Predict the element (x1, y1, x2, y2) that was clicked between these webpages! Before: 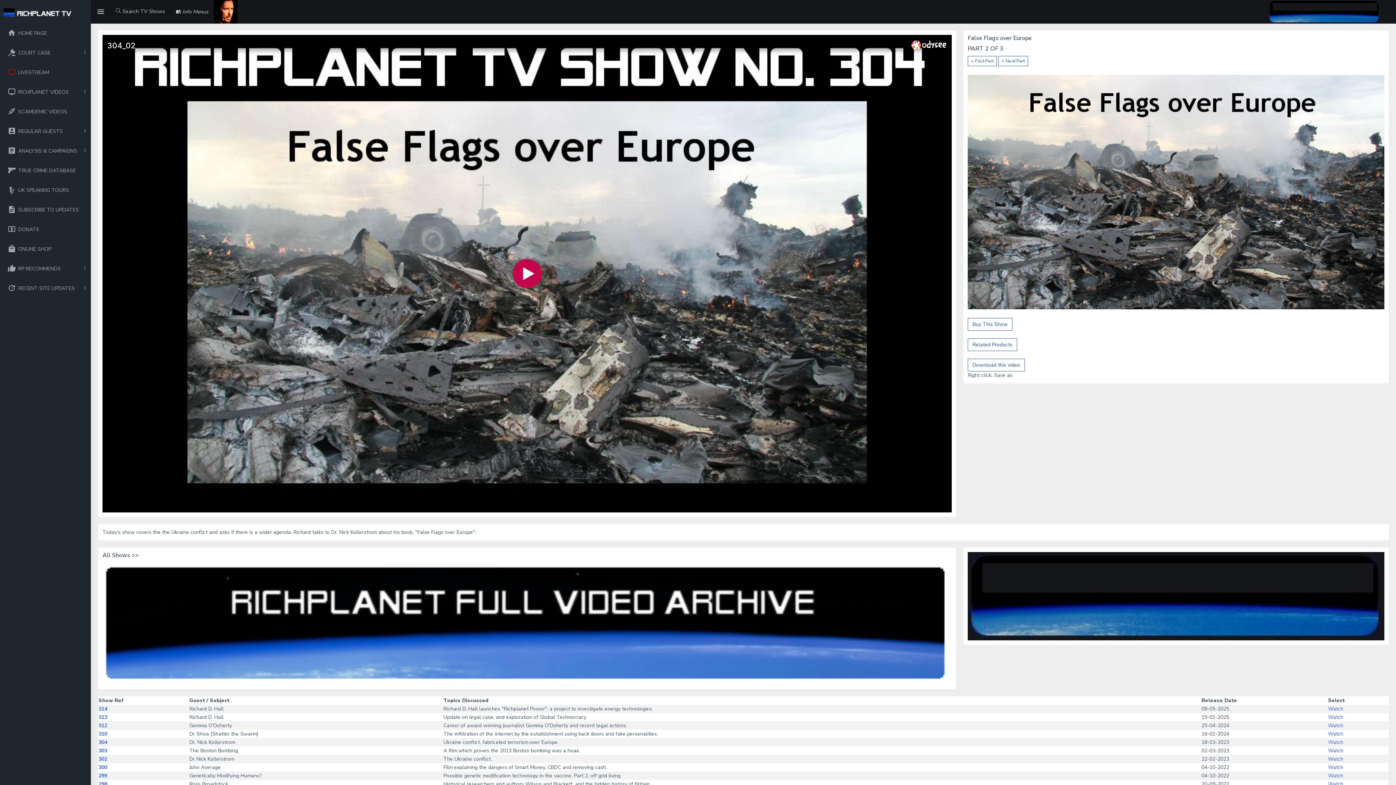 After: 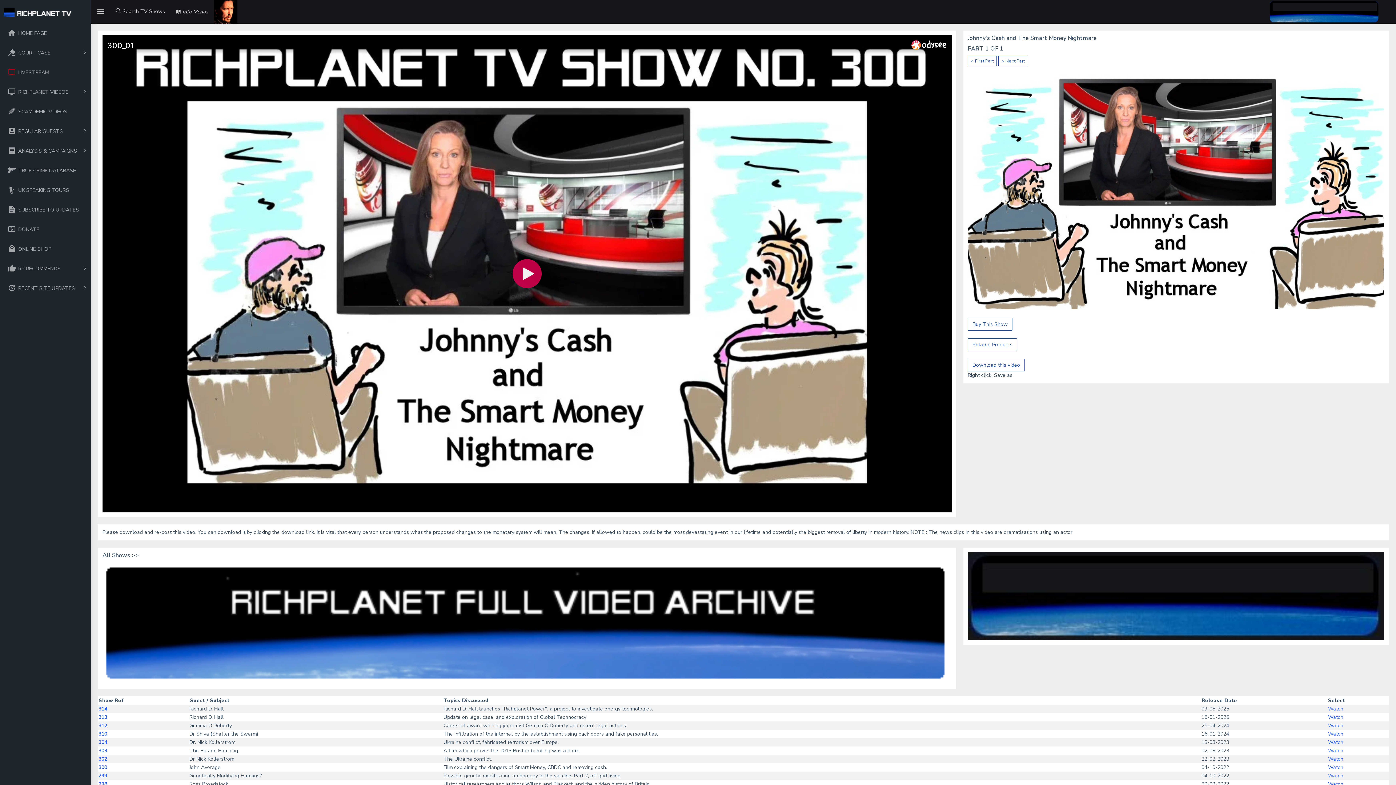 Action: label: 300 bbox: (98, 764, 107, 771)